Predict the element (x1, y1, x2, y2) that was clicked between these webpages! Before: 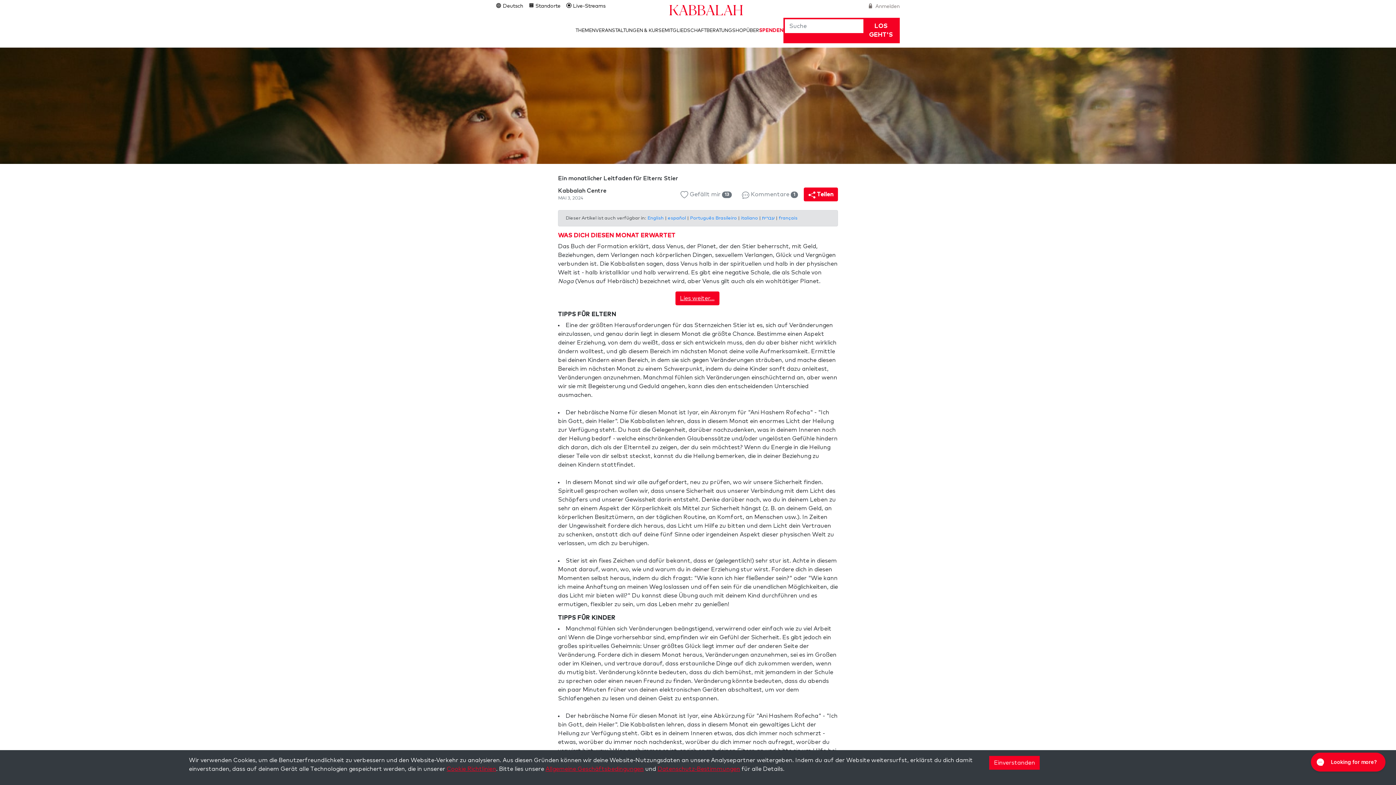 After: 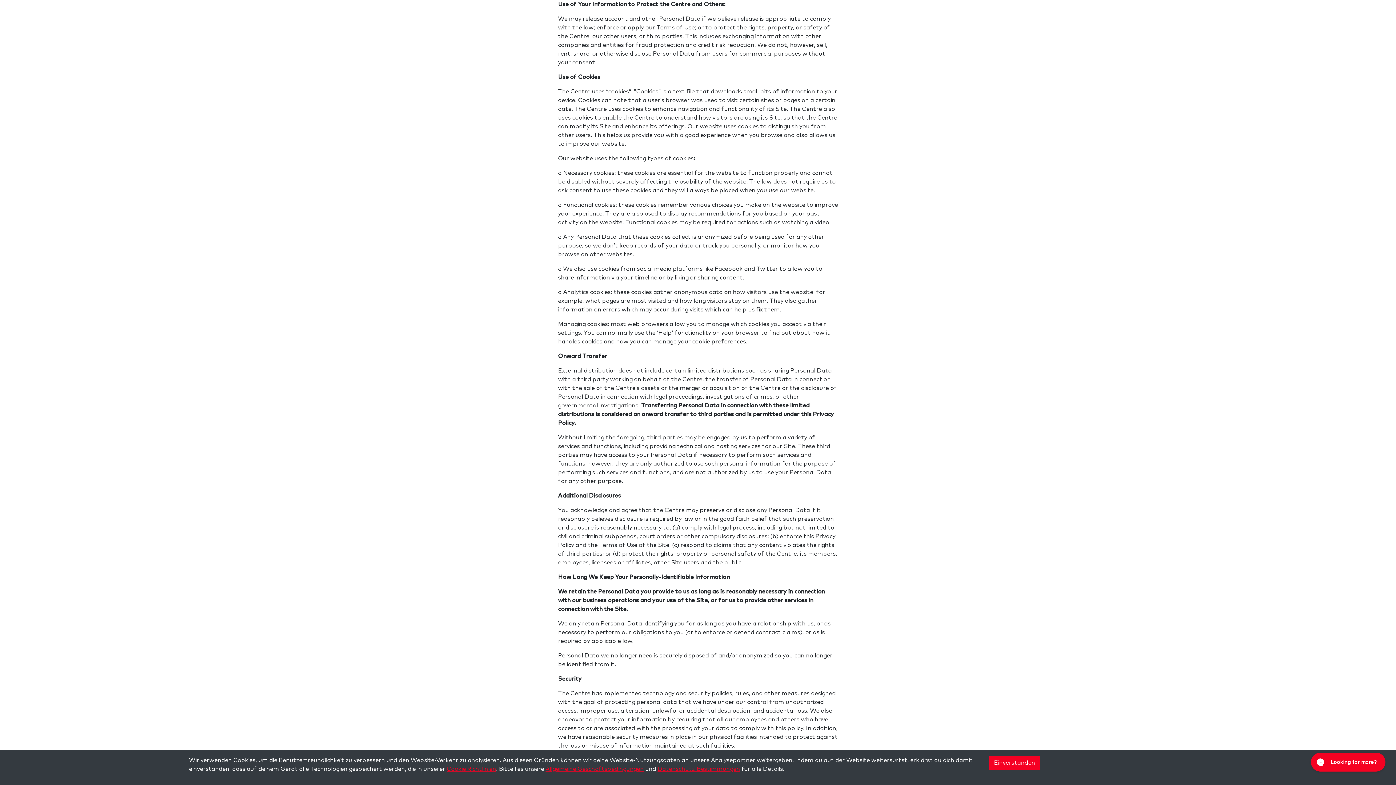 Action: label: Cookie Richtlinien bbox: (446, 766, 496, 772)